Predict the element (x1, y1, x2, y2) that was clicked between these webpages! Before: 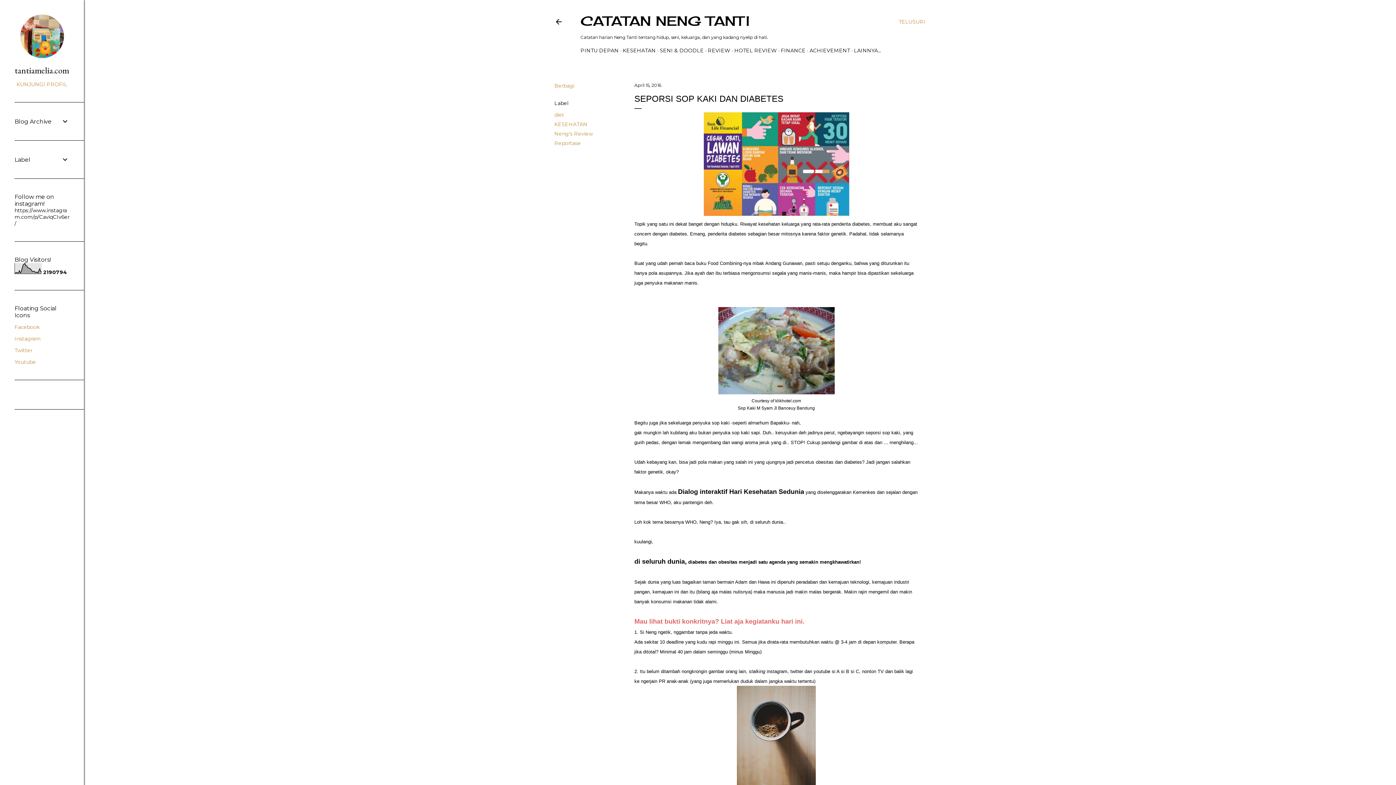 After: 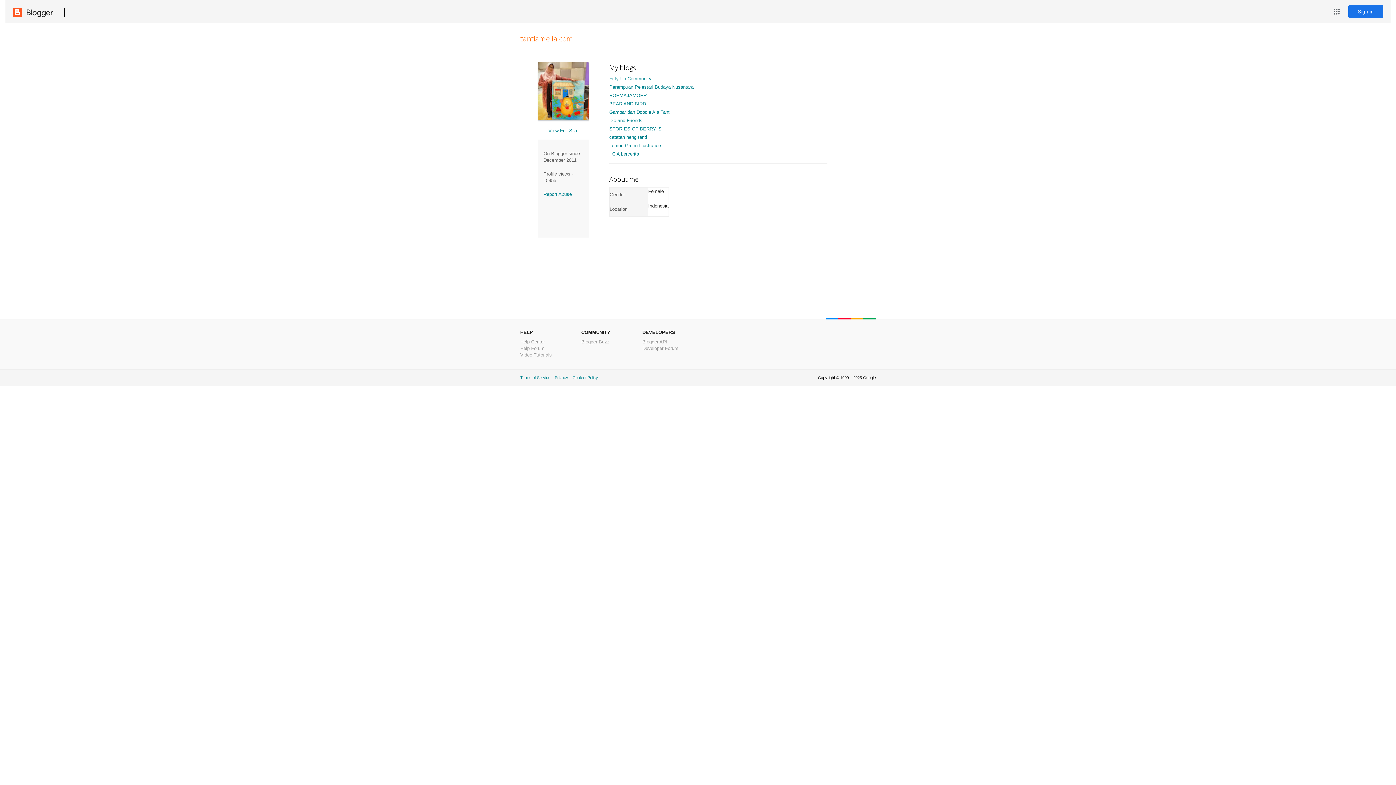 Action: label: tantiamelia.com bbox: (14, 64, 69, 76)